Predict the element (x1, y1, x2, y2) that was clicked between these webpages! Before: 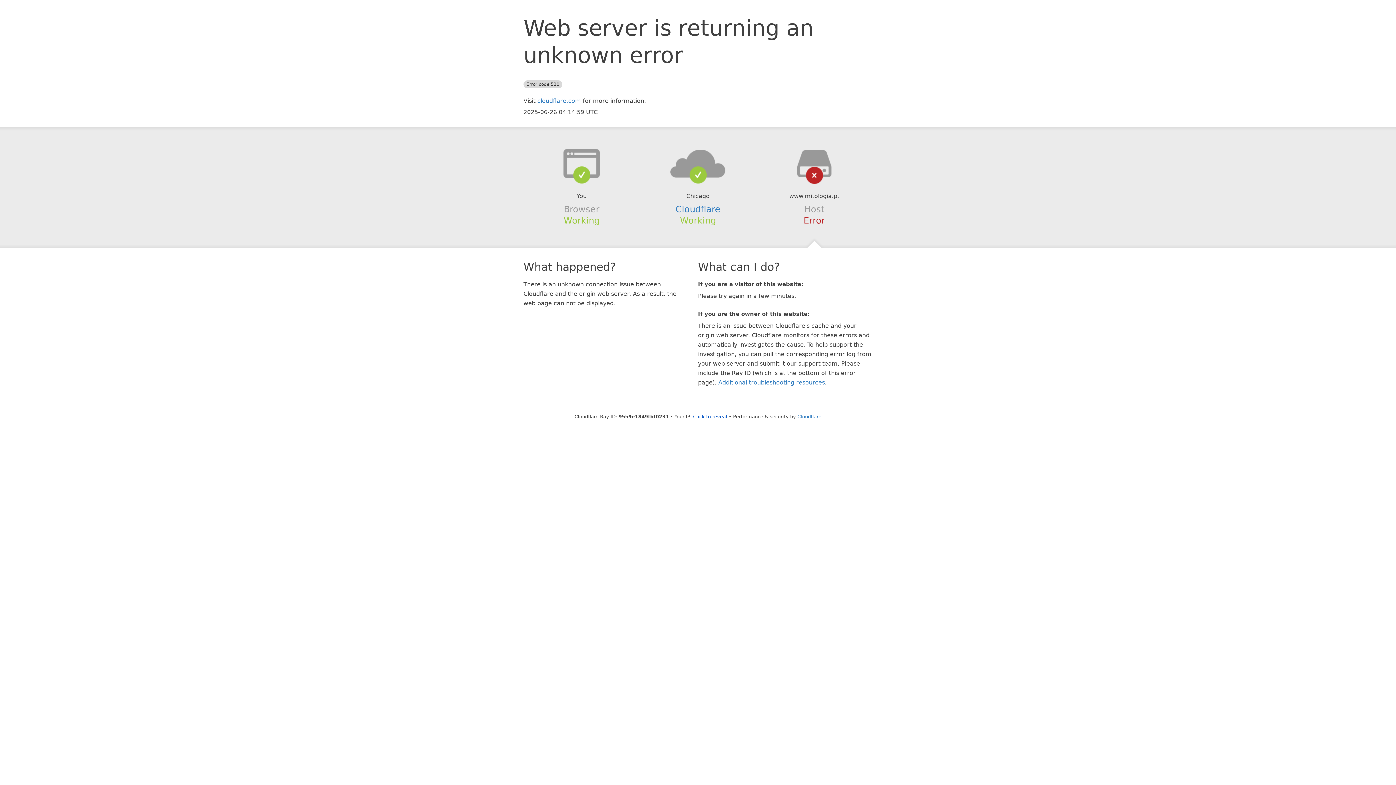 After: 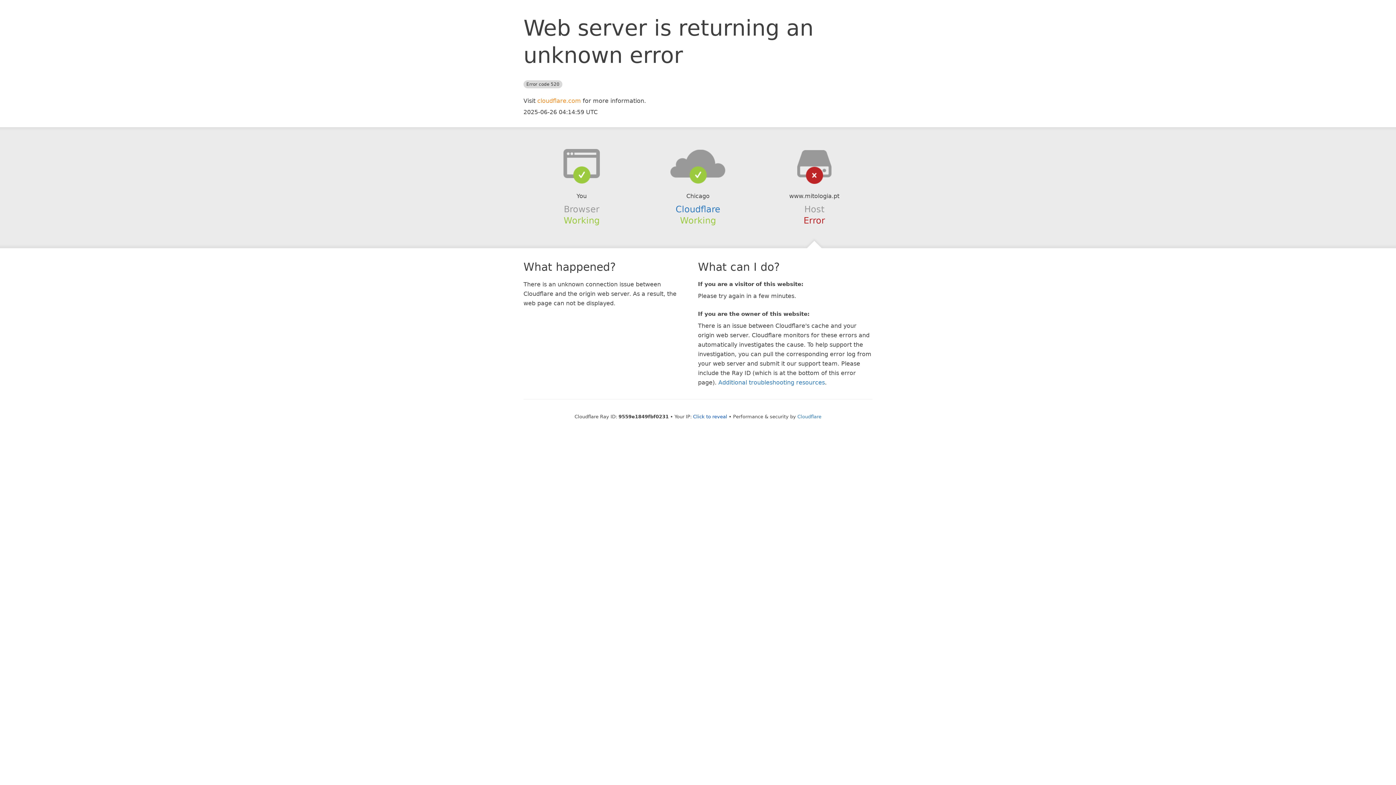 Action: label: cloudflare.com bbox: (537, 97, 581, 104)